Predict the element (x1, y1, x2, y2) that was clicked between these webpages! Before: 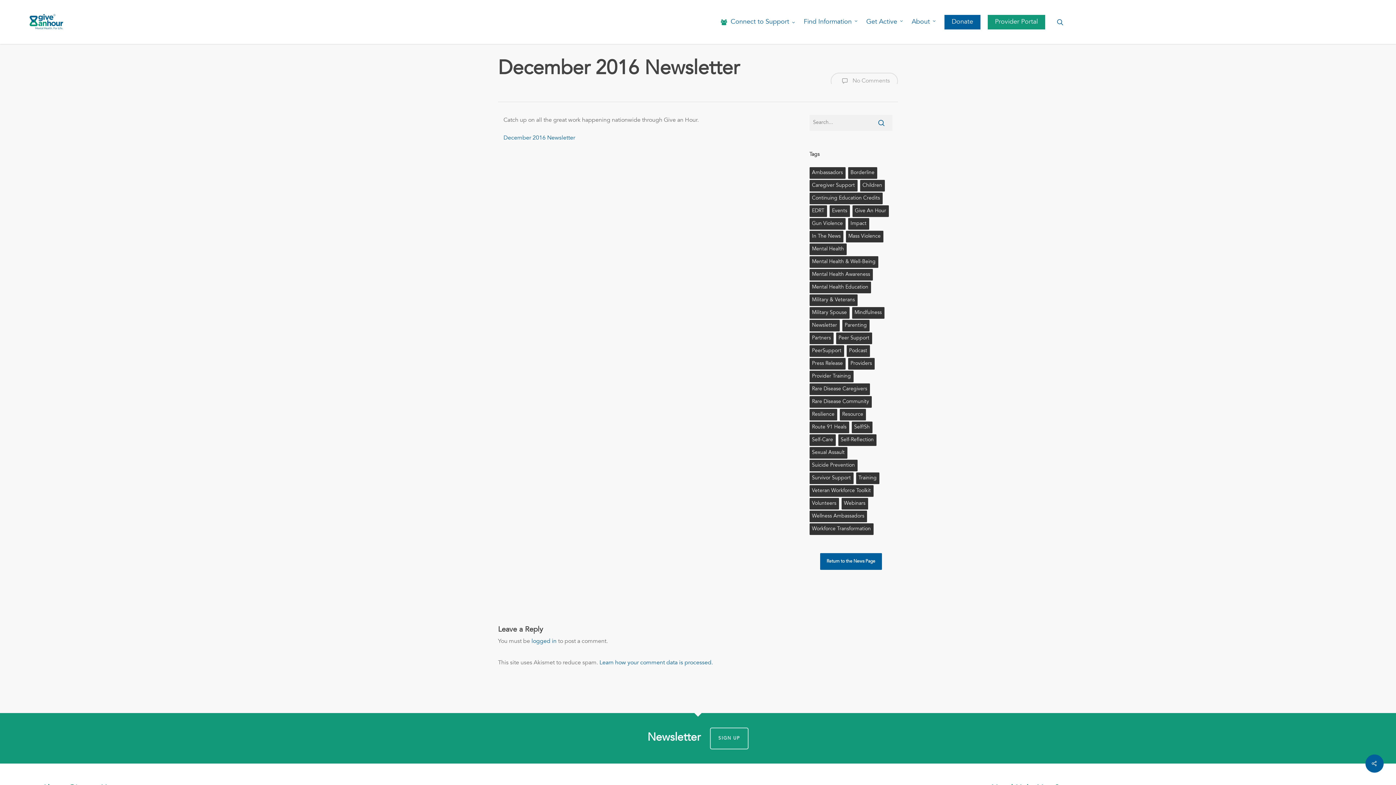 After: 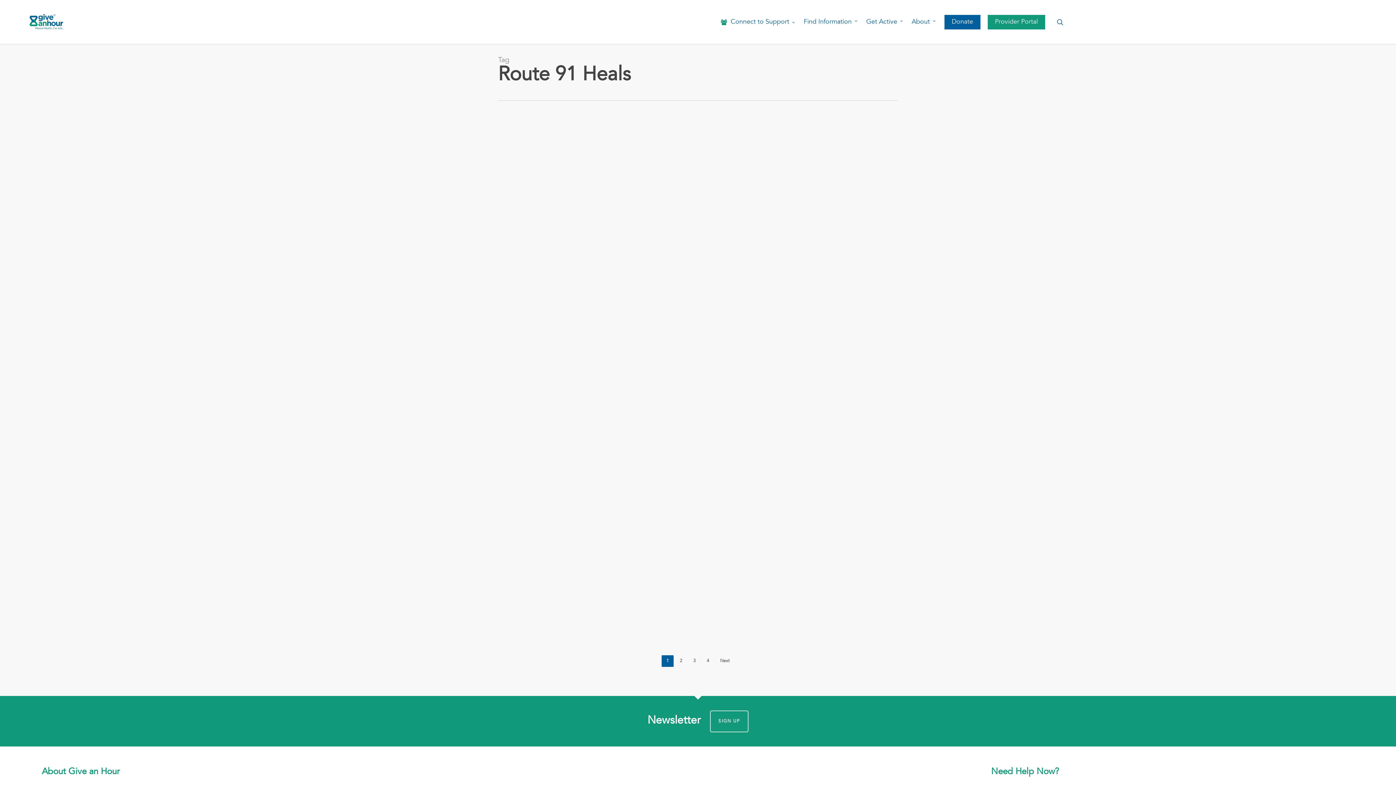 Action: bbox: (809, 421, 849, 433) label: Route 91 Heals (16 items)